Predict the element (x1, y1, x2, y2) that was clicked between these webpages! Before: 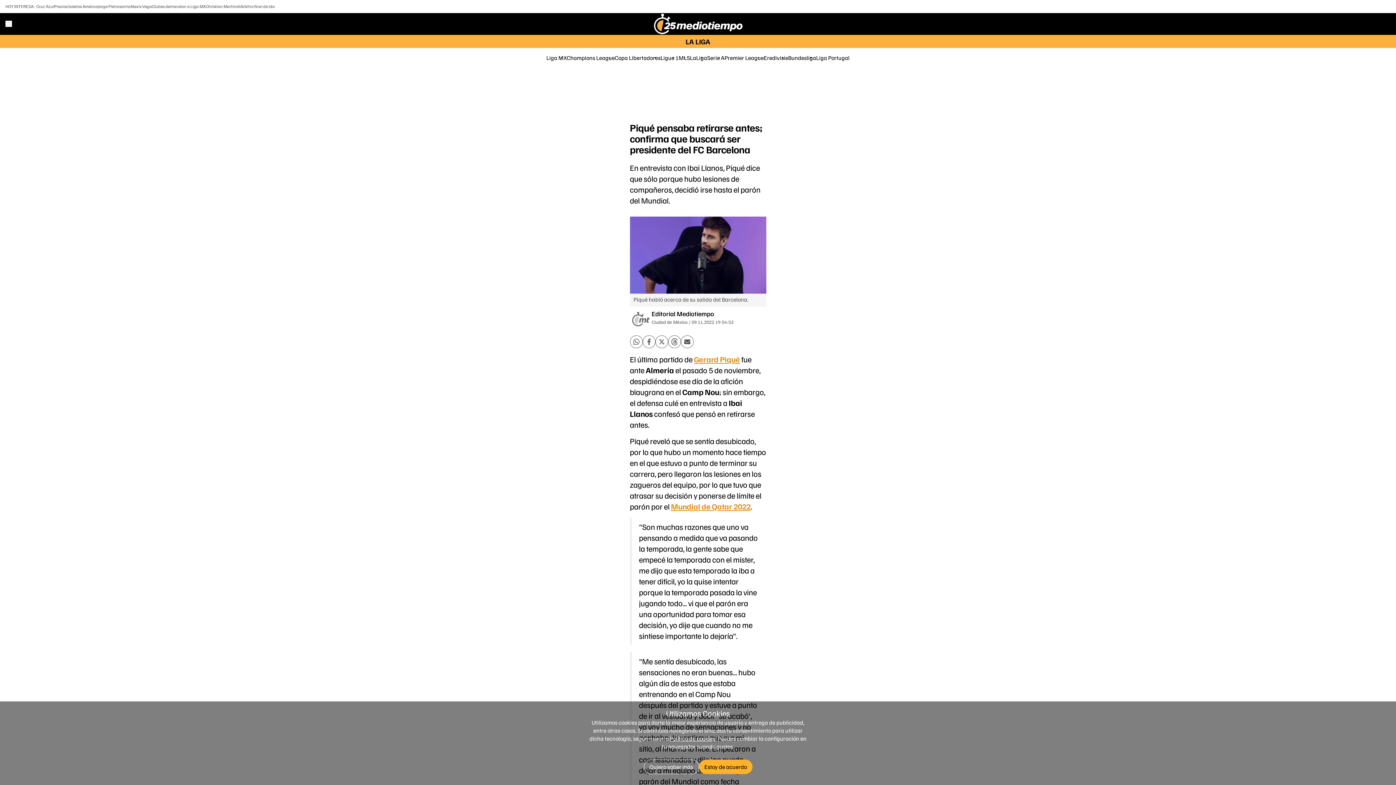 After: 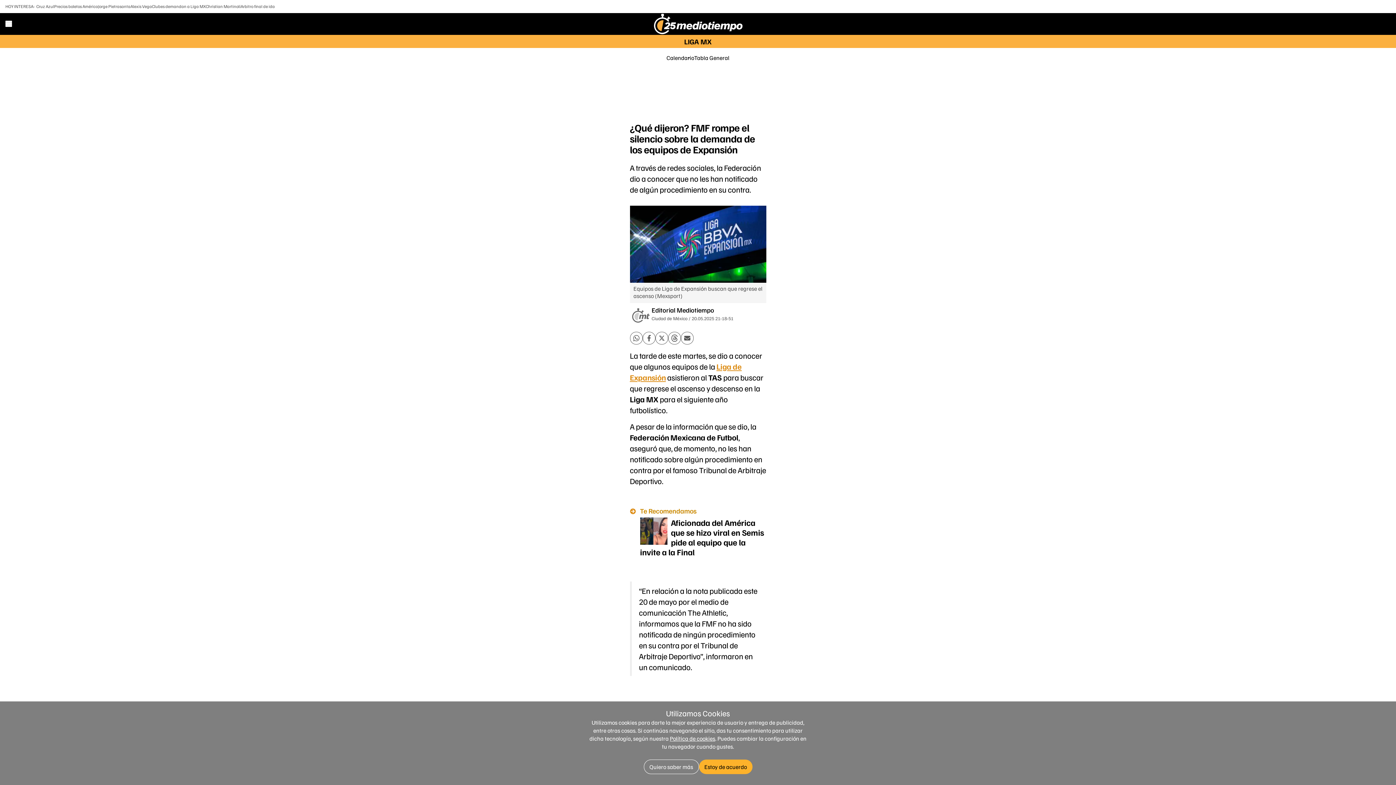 Action: label: Clubes demandan a Liga MX bbox: (152, 3, 205, 9)